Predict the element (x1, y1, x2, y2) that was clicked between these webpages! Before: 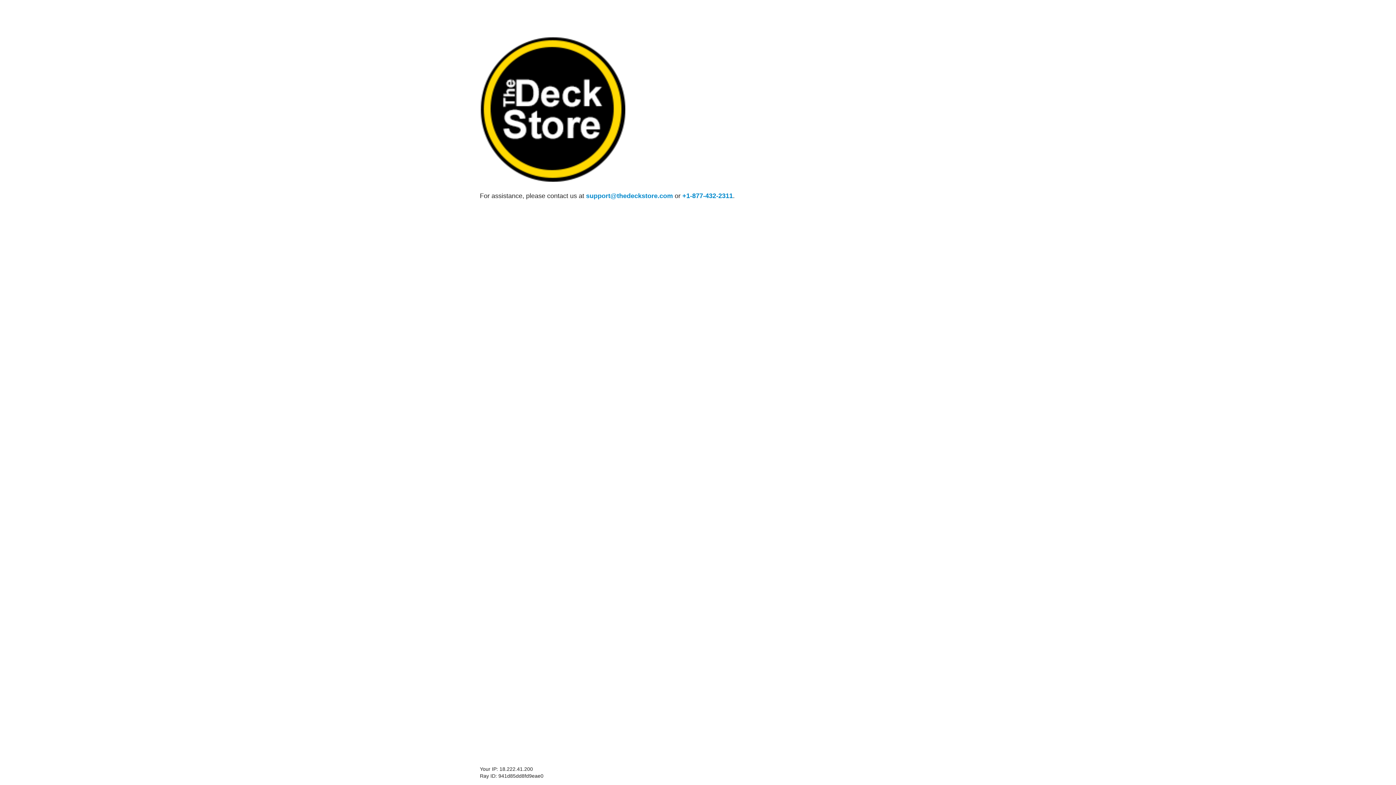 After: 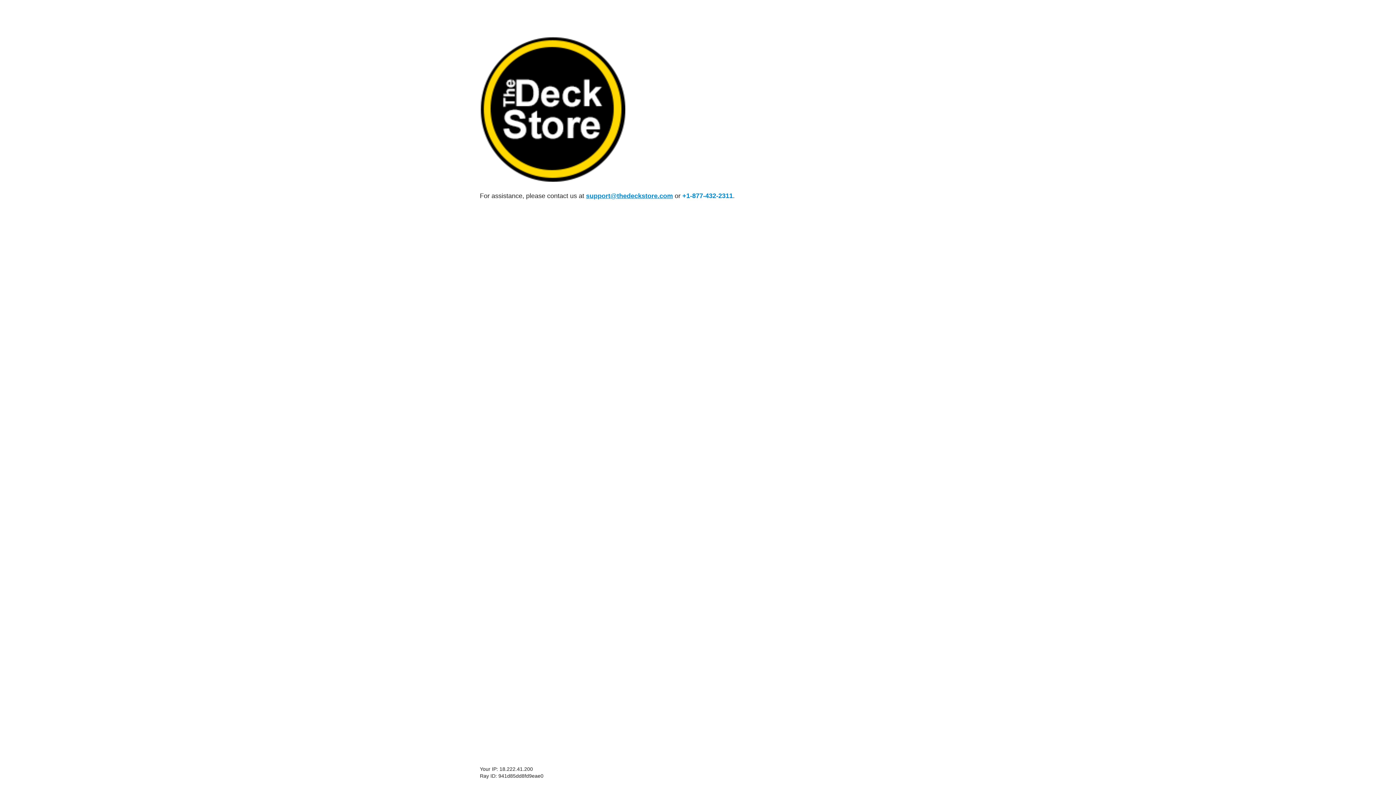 Action: bbox: (586, 192, 673, 199) label: support@thedeckstore.com